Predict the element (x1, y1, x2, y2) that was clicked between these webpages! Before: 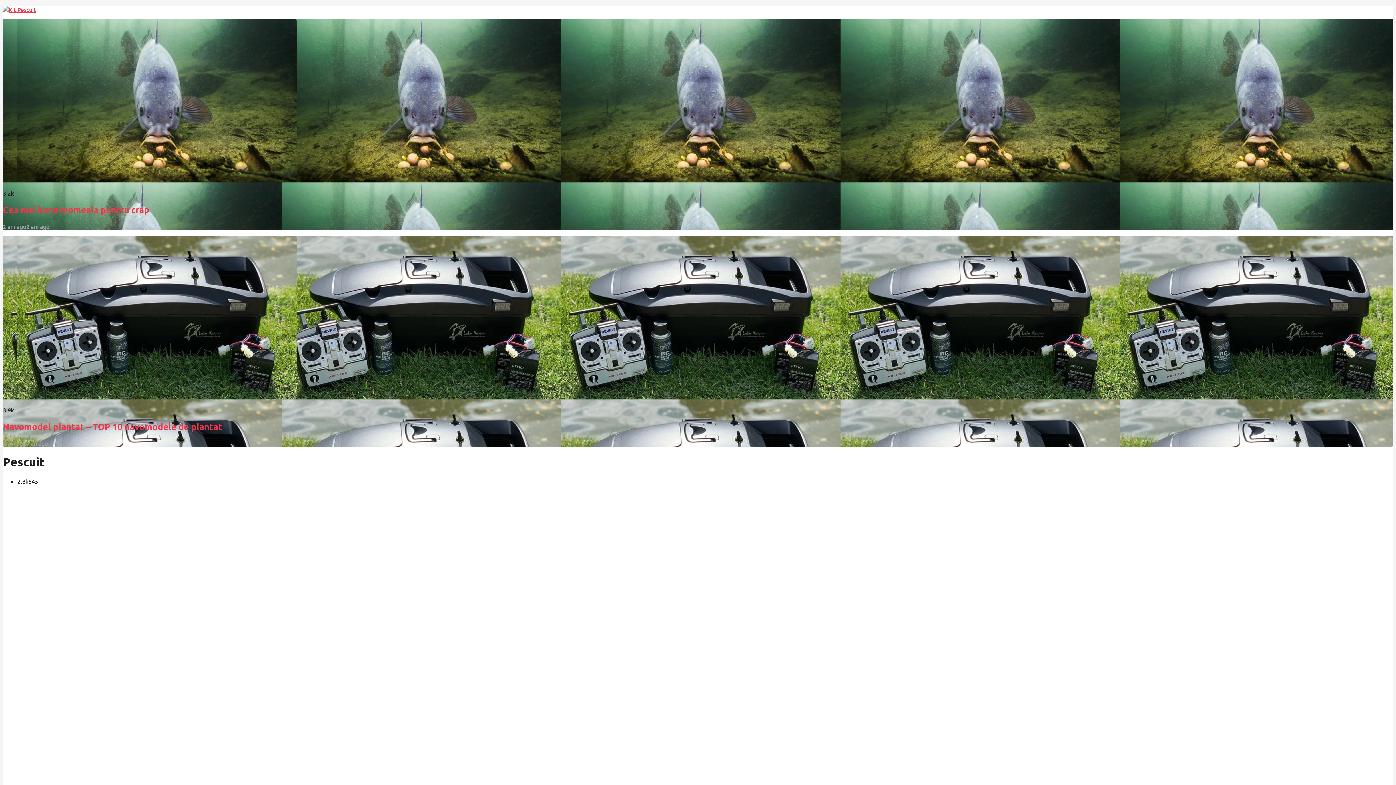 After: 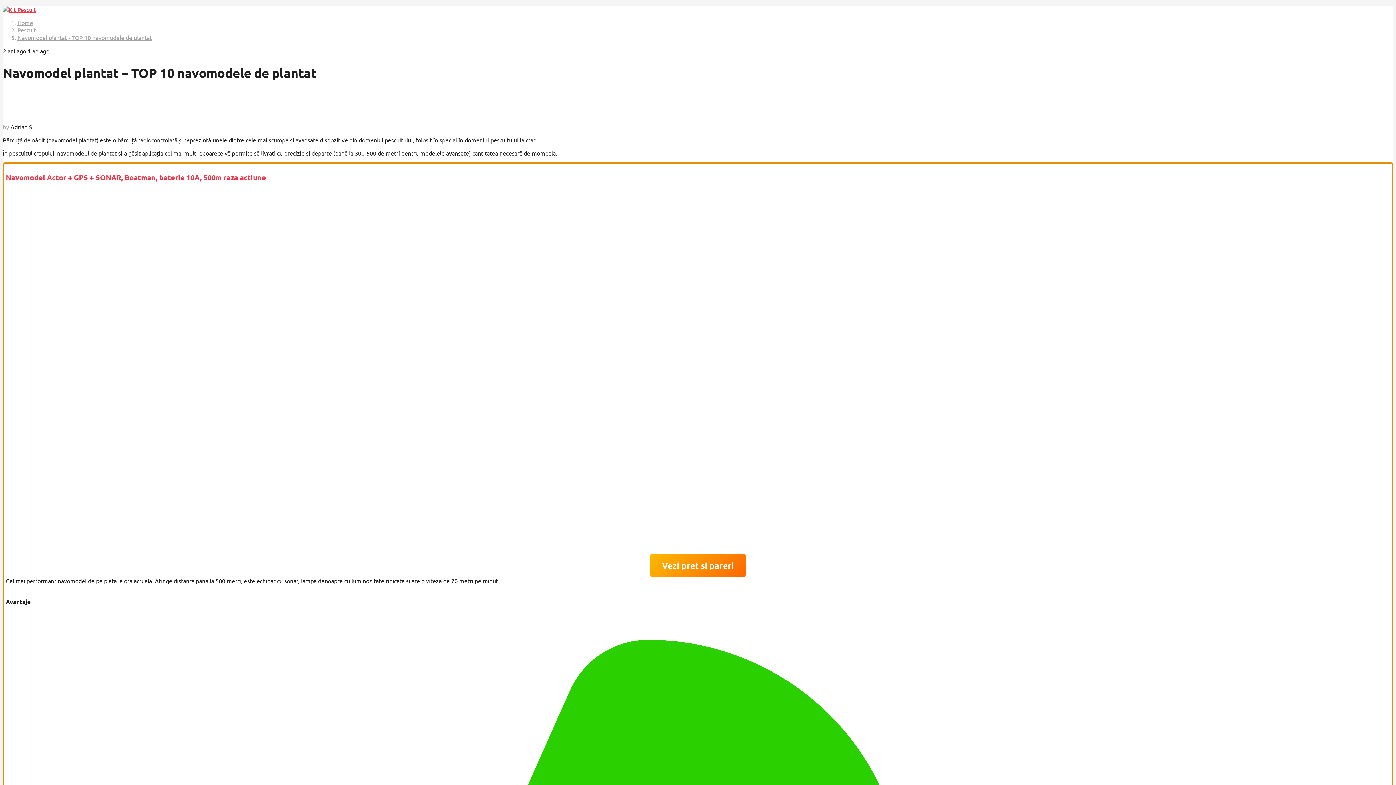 Action: bbox: (17, 393, 296, 400)